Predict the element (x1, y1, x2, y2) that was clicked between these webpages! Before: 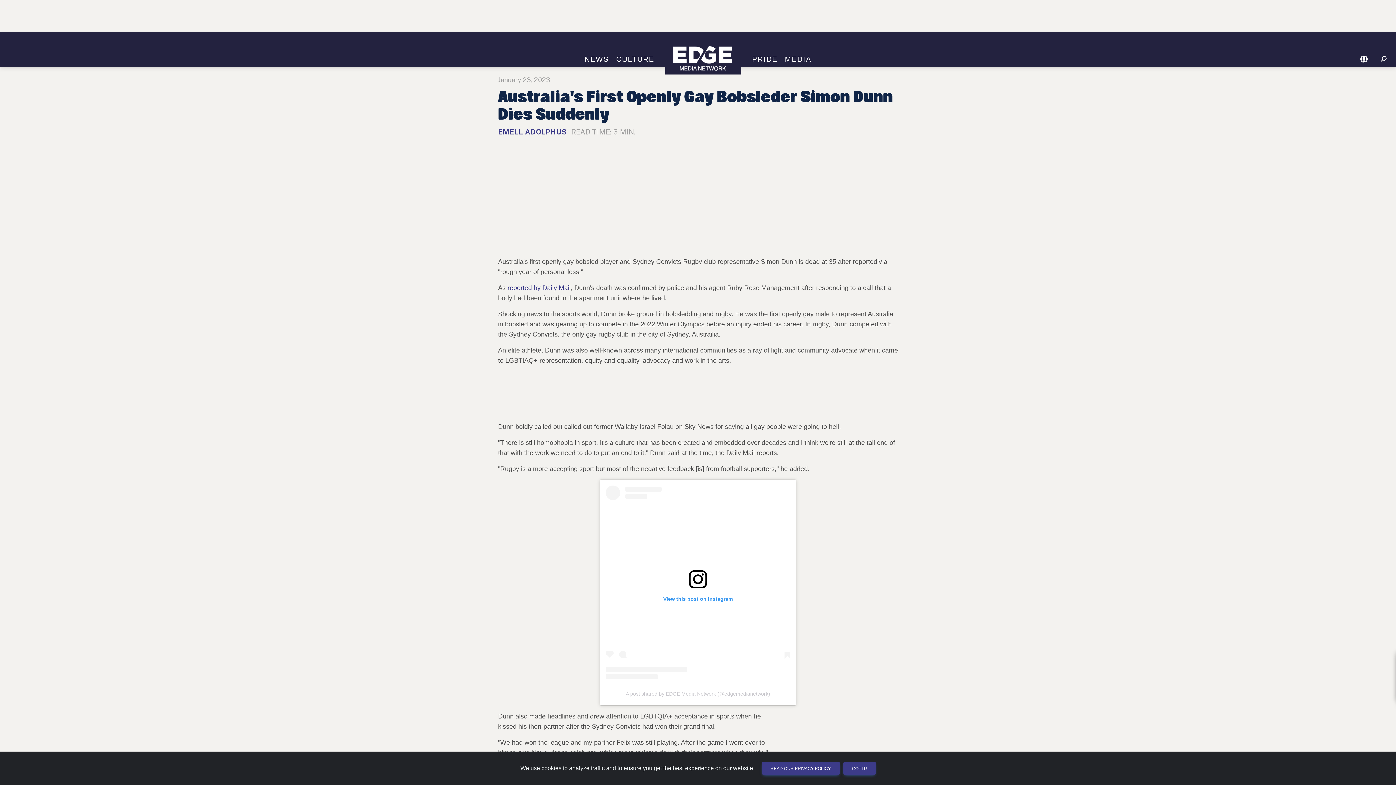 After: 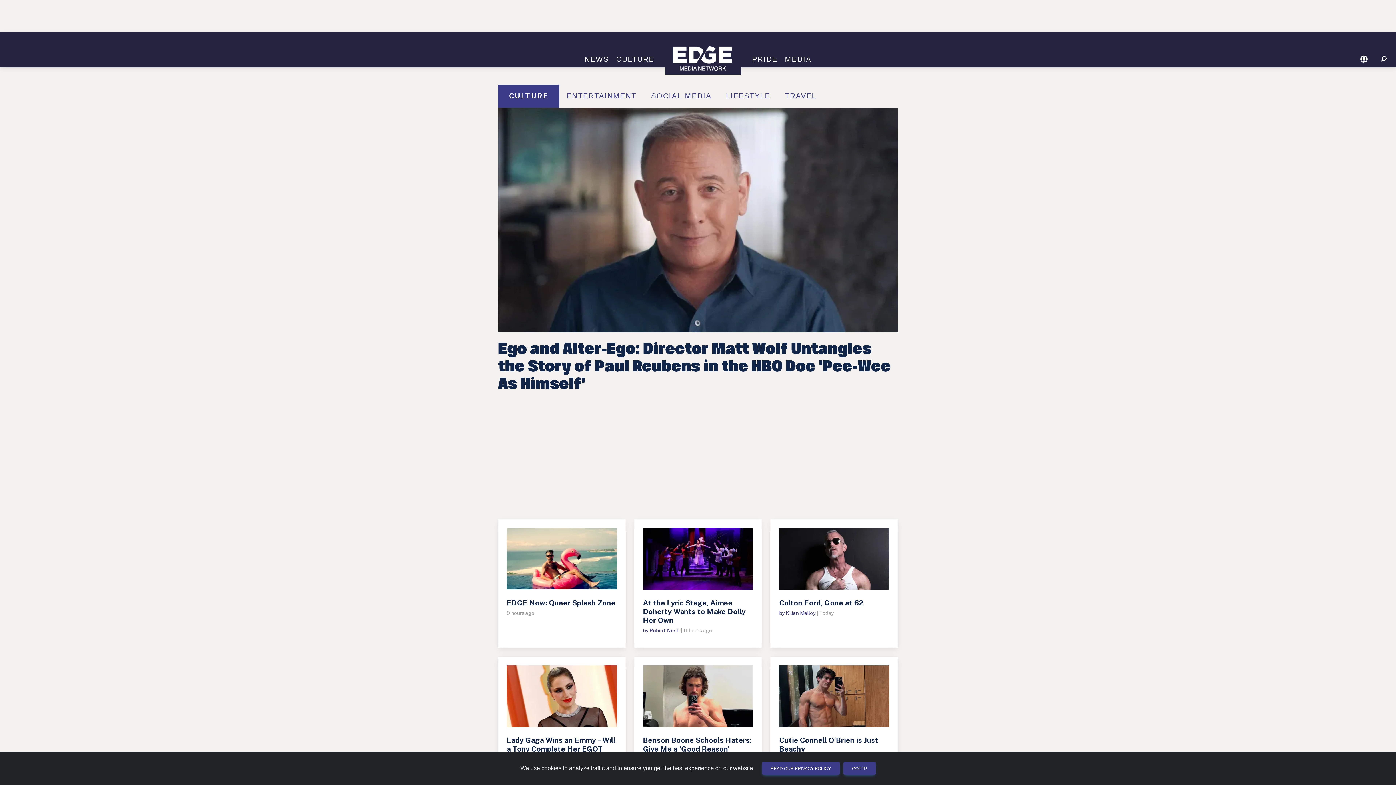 Action: label: CULTURE bbox: (612, 55, 658, 63)